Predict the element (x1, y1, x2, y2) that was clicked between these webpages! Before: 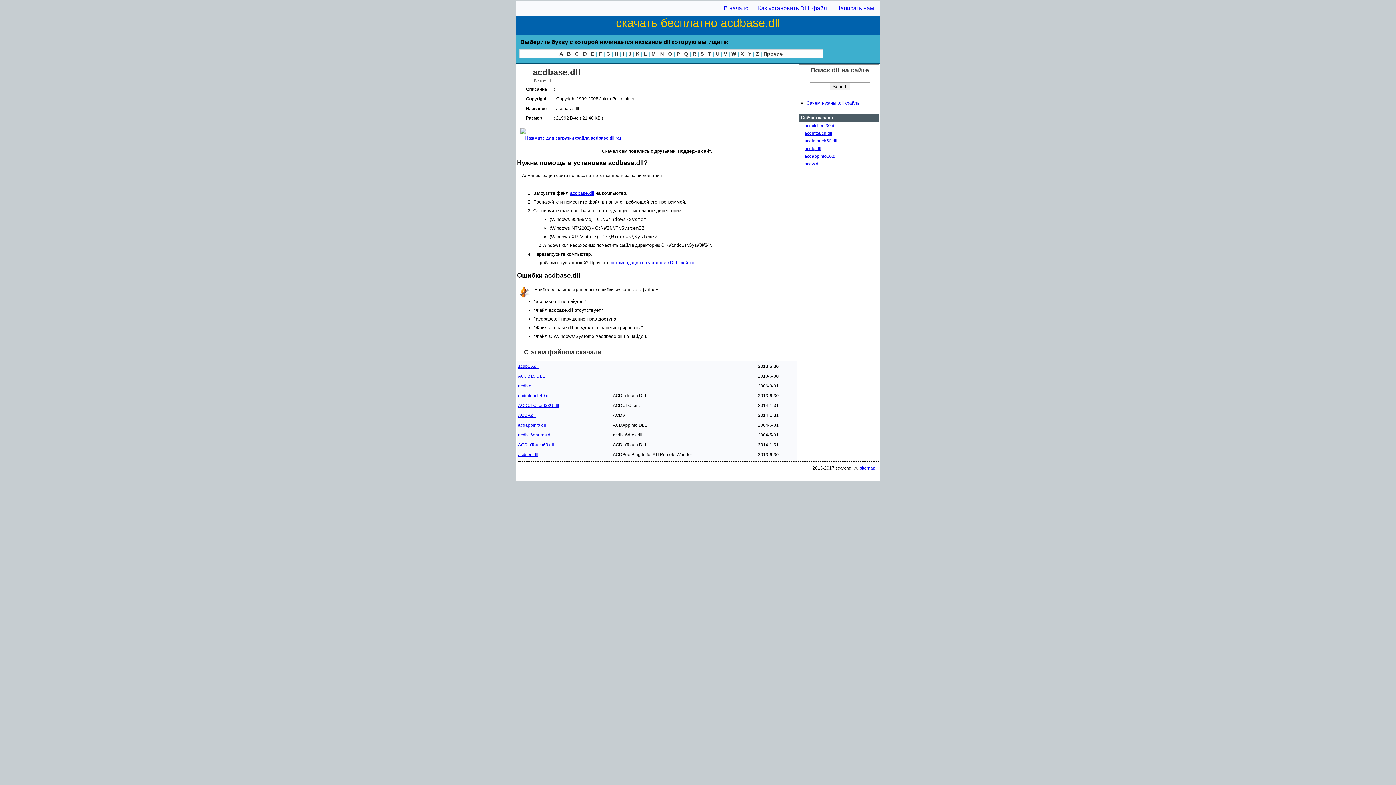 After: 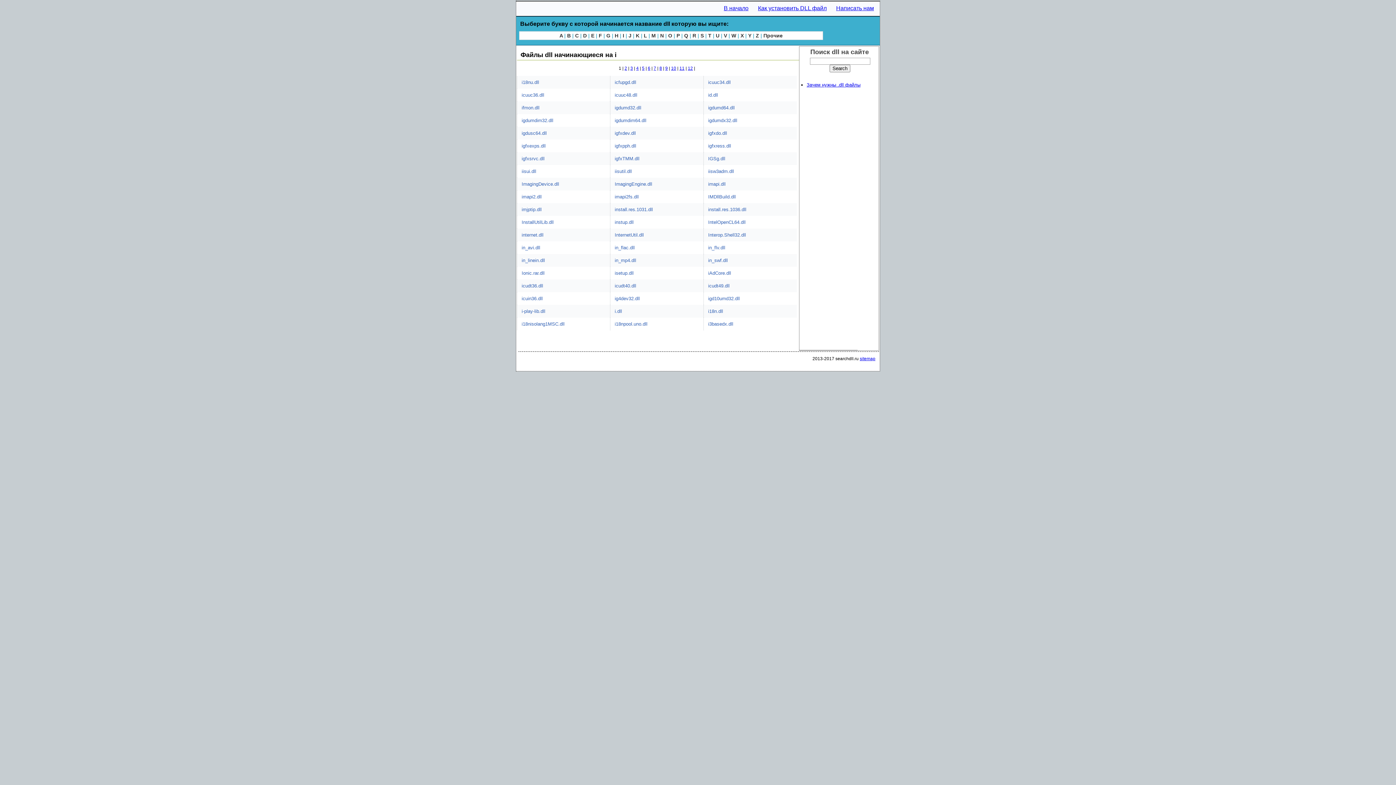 Action: label: I bbox: (622, 50, 624, 56)